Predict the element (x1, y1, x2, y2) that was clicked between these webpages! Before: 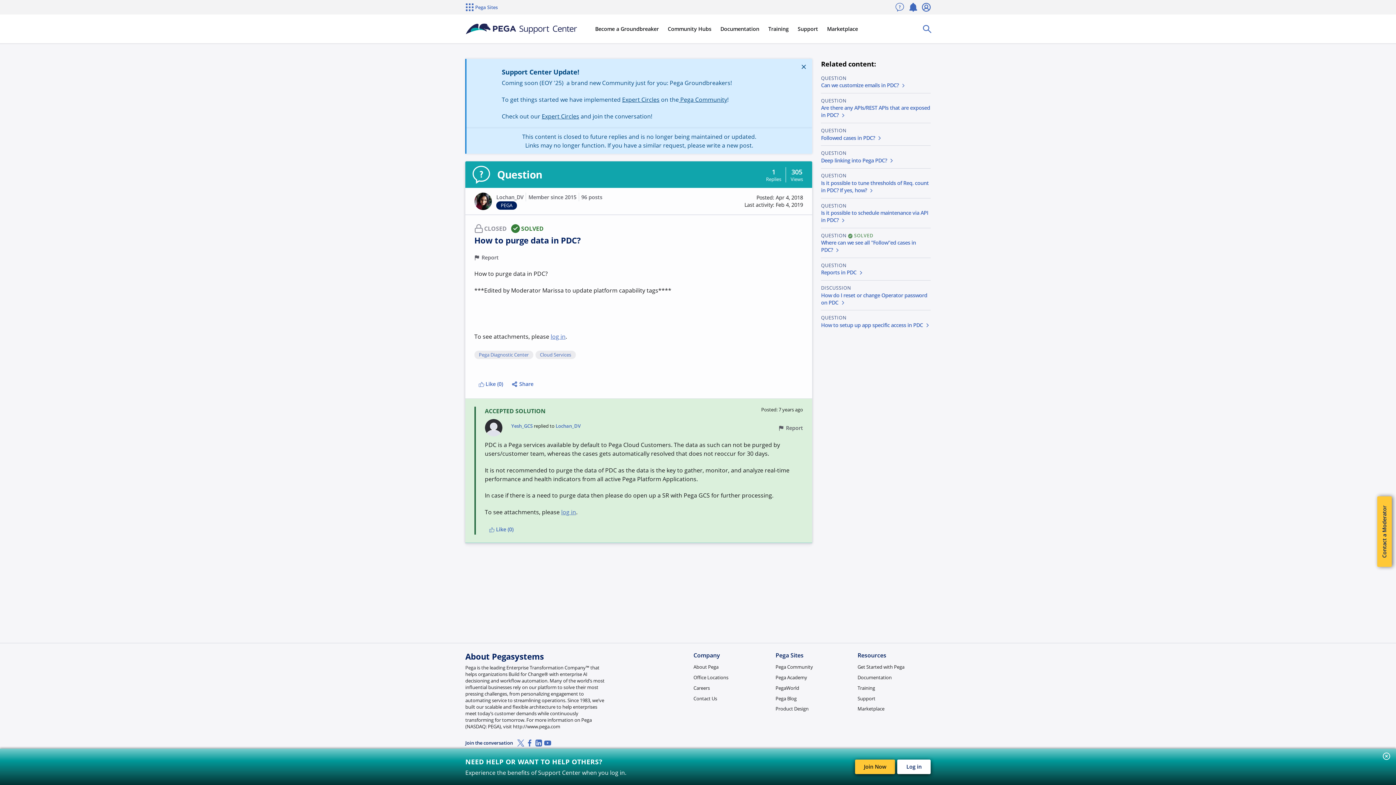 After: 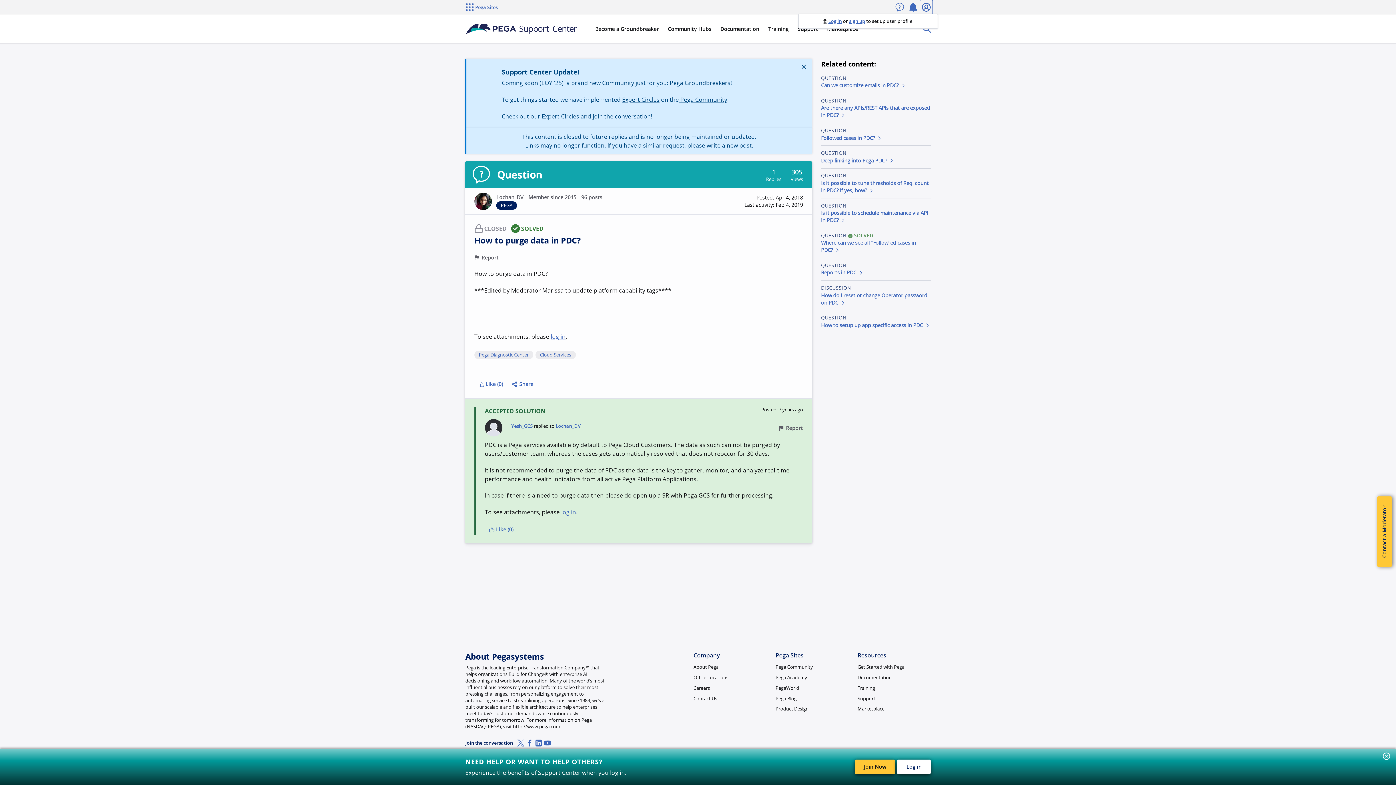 Action: label: Log in bbox: (919, 0, 933, 14)